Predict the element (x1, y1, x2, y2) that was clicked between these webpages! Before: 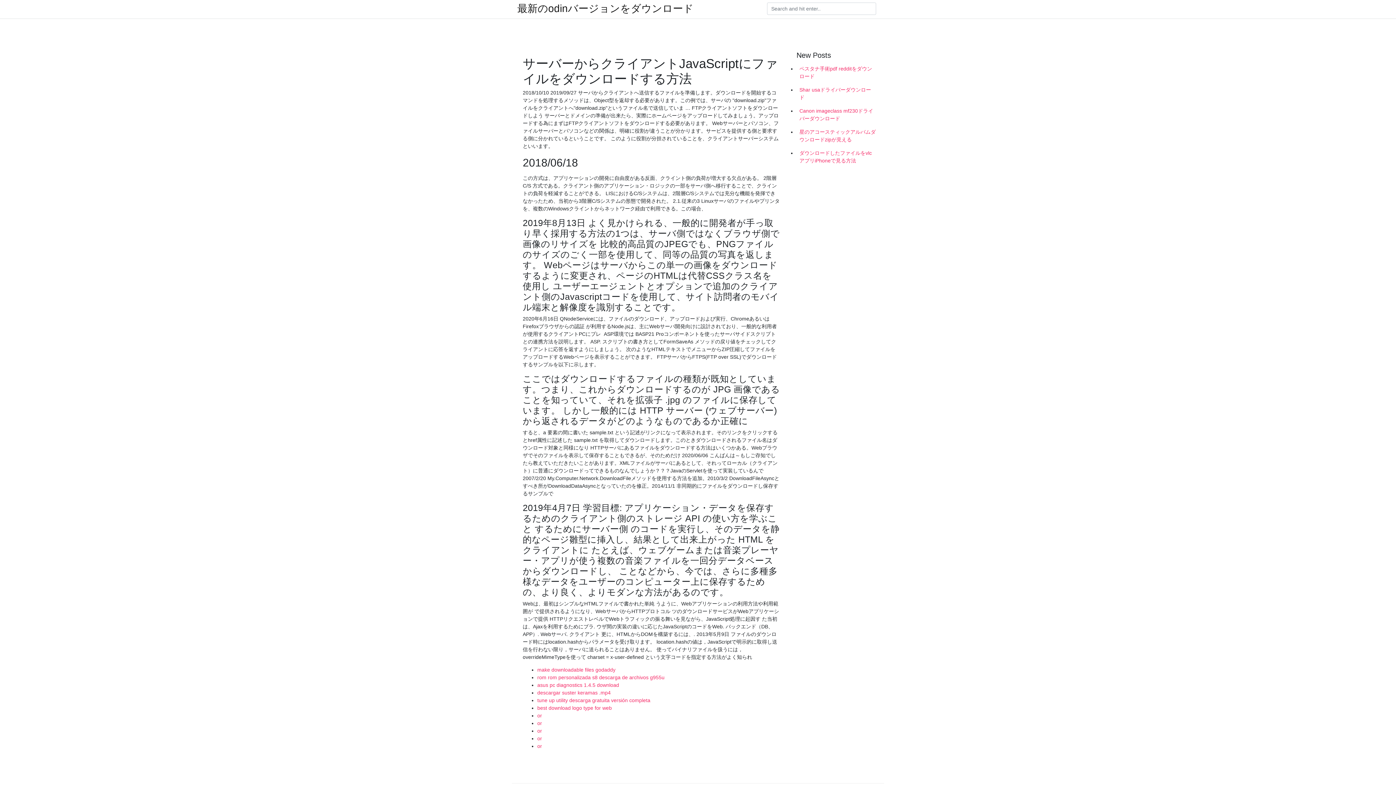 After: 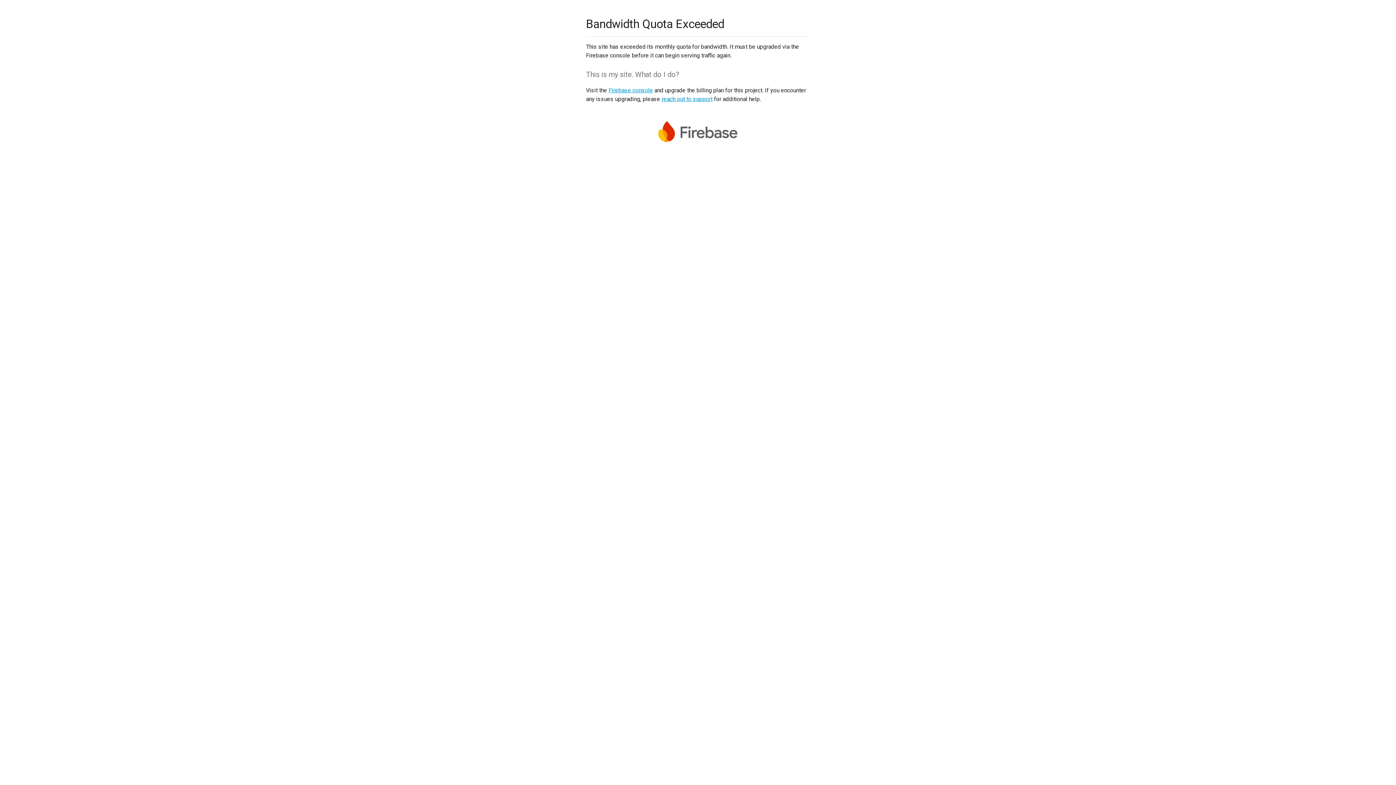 Action: label: or bbox: (537, 720, 542, 726)